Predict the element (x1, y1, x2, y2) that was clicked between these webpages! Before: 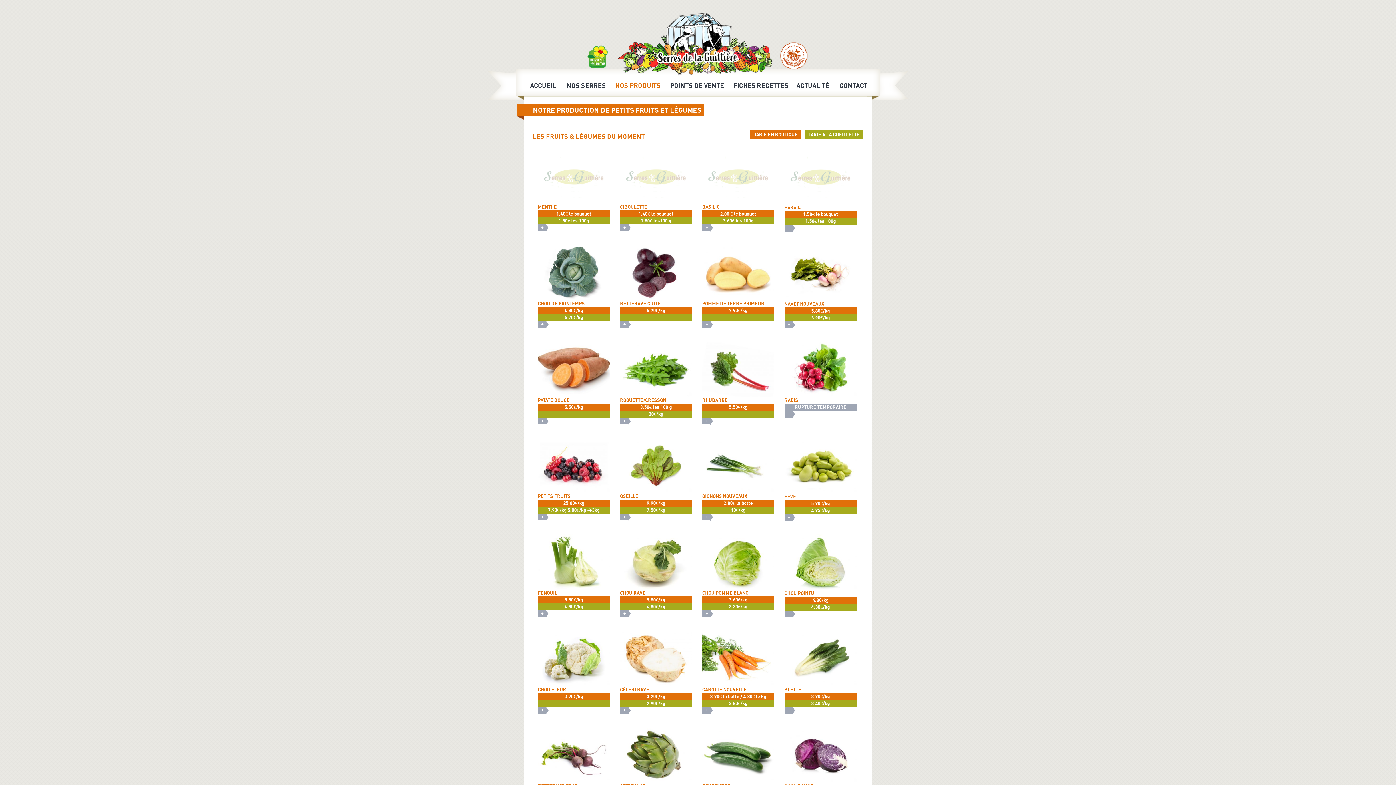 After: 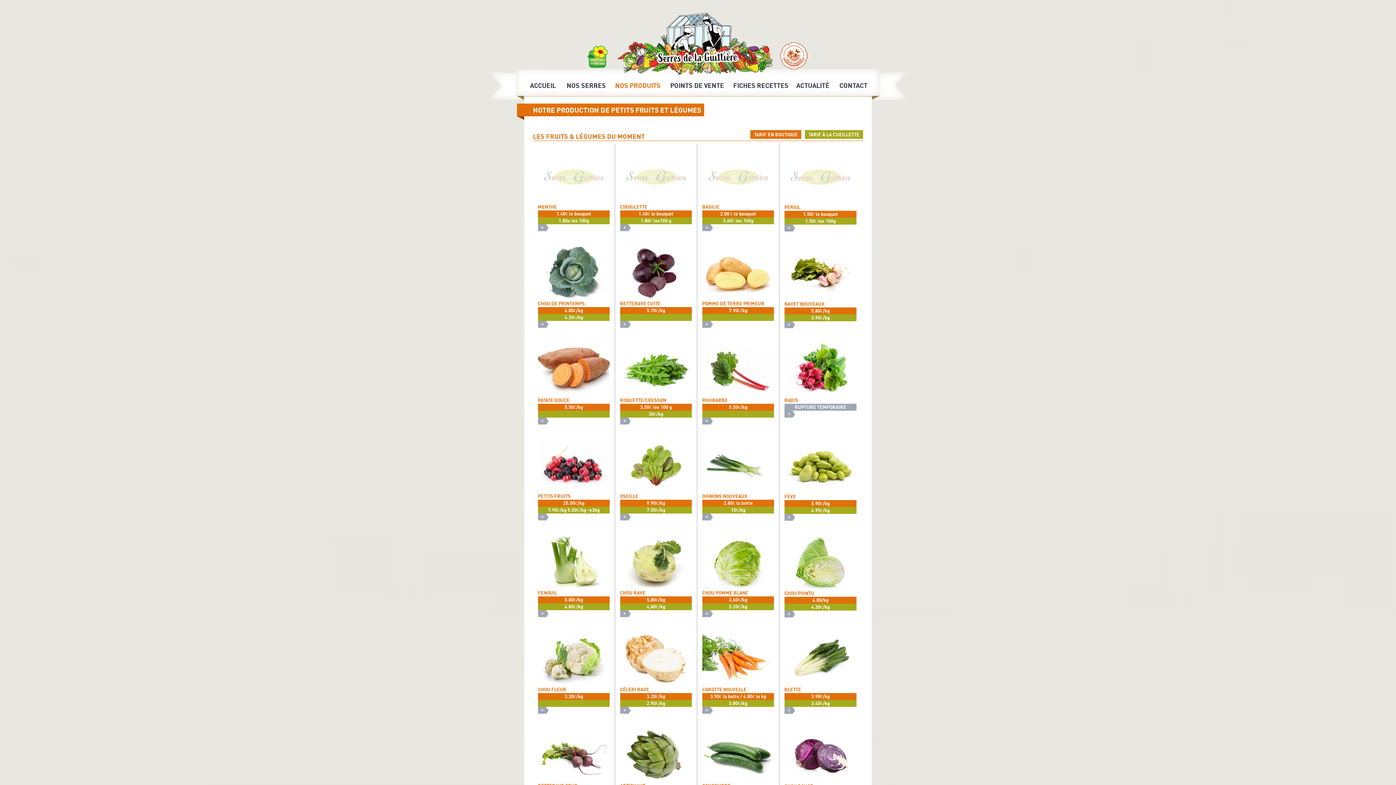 Action: label: NOTRE PRODUCTION DE PETITS FRUITS ET LÉGUMES bbox: (517, 103, 704, 116)